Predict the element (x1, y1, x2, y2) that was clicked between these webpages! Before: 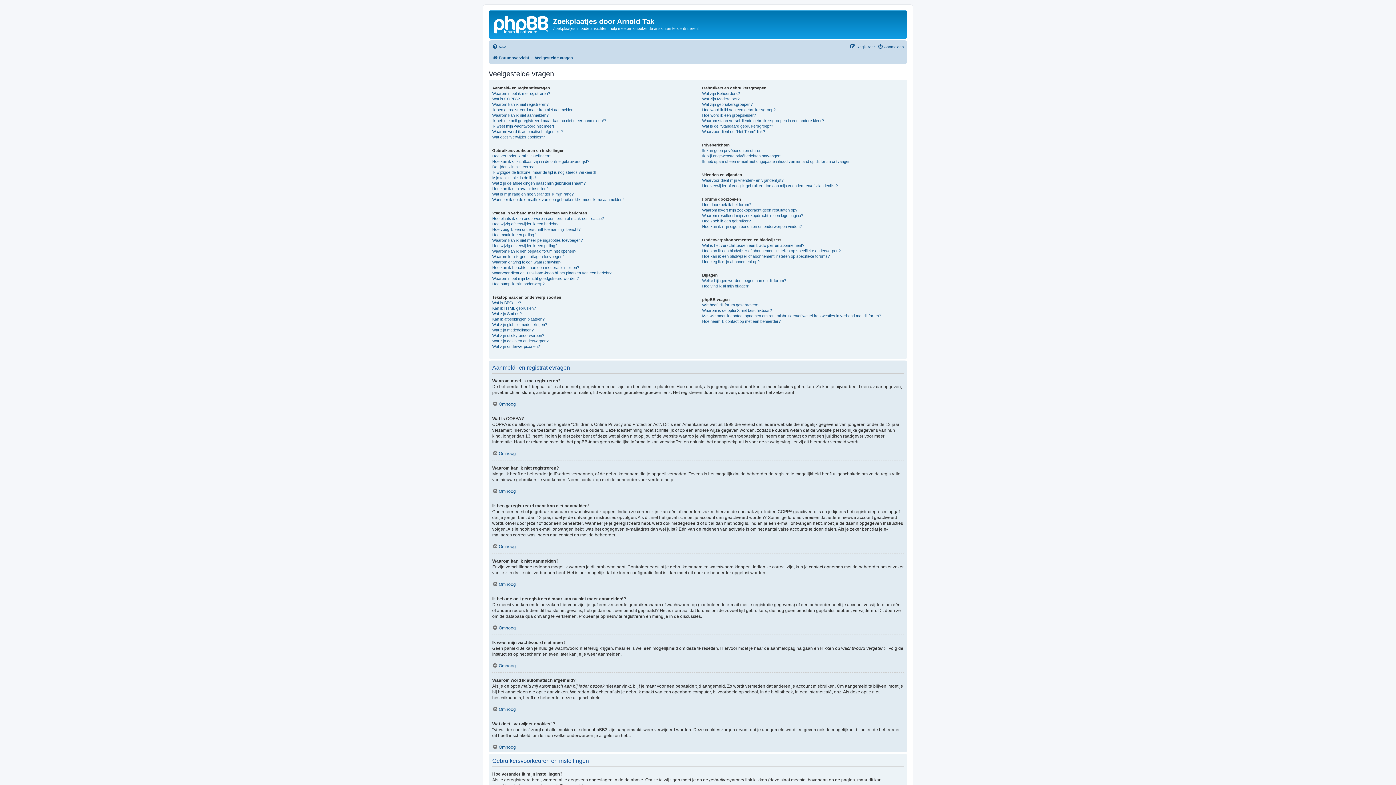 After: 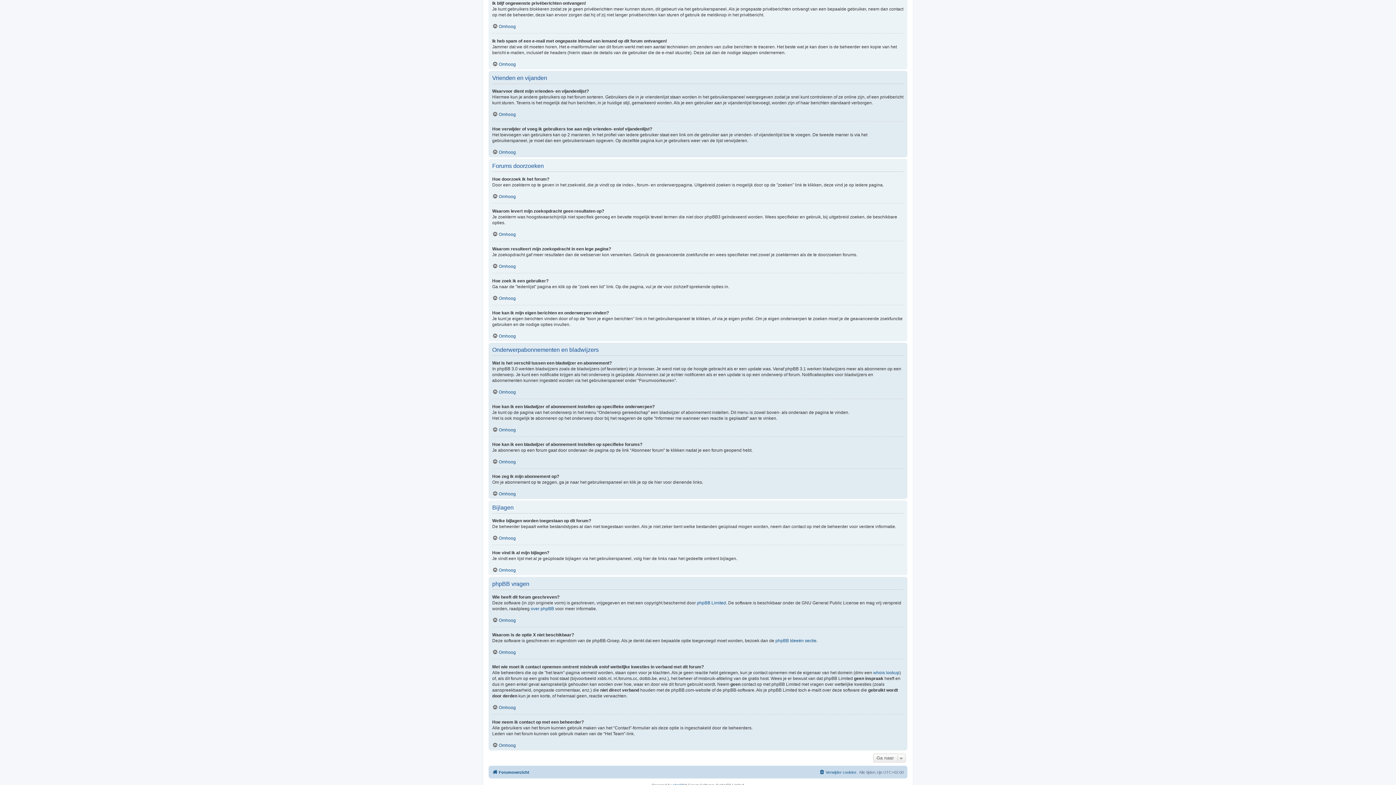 Action: bbox: (702, 153, 781, 158) label: Ik blijf ongewenste privéberichten ontvangen!